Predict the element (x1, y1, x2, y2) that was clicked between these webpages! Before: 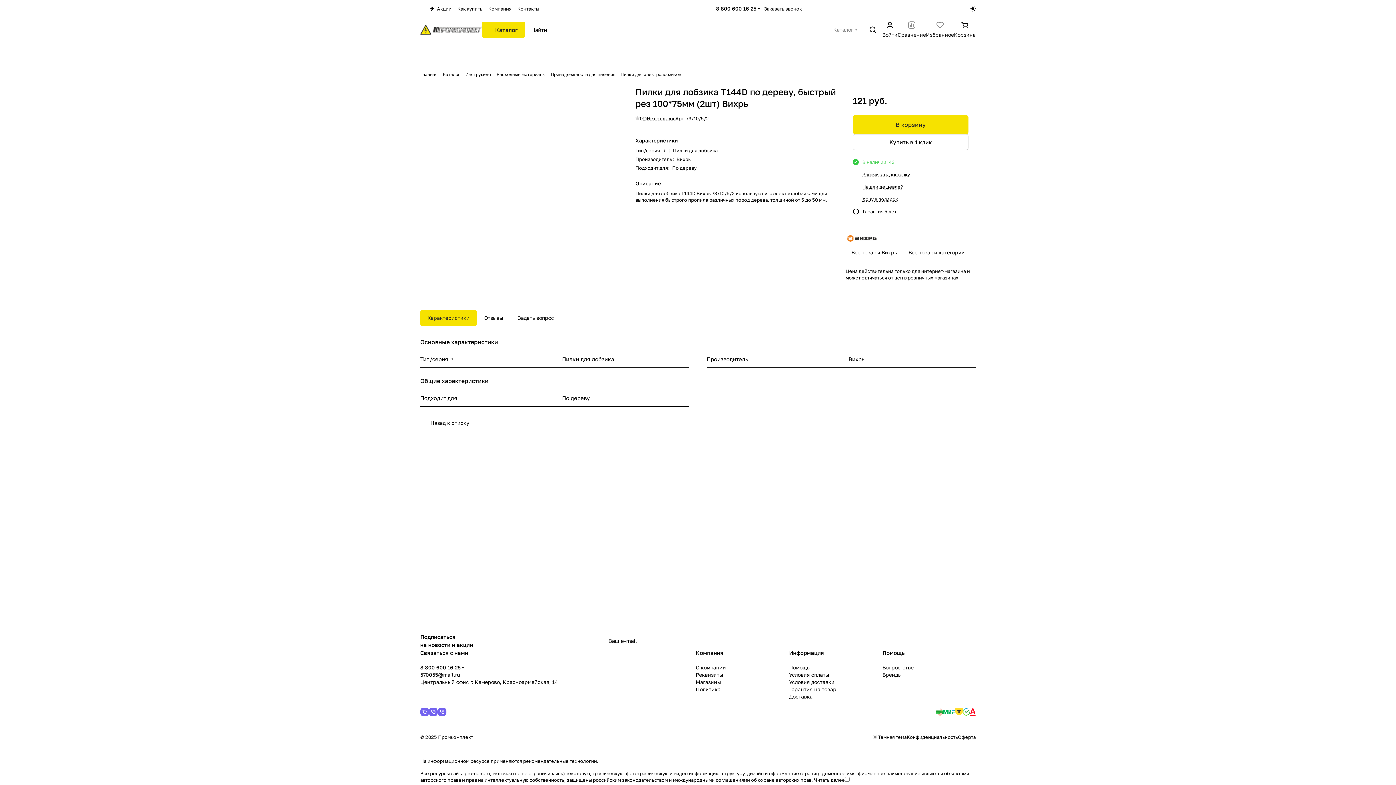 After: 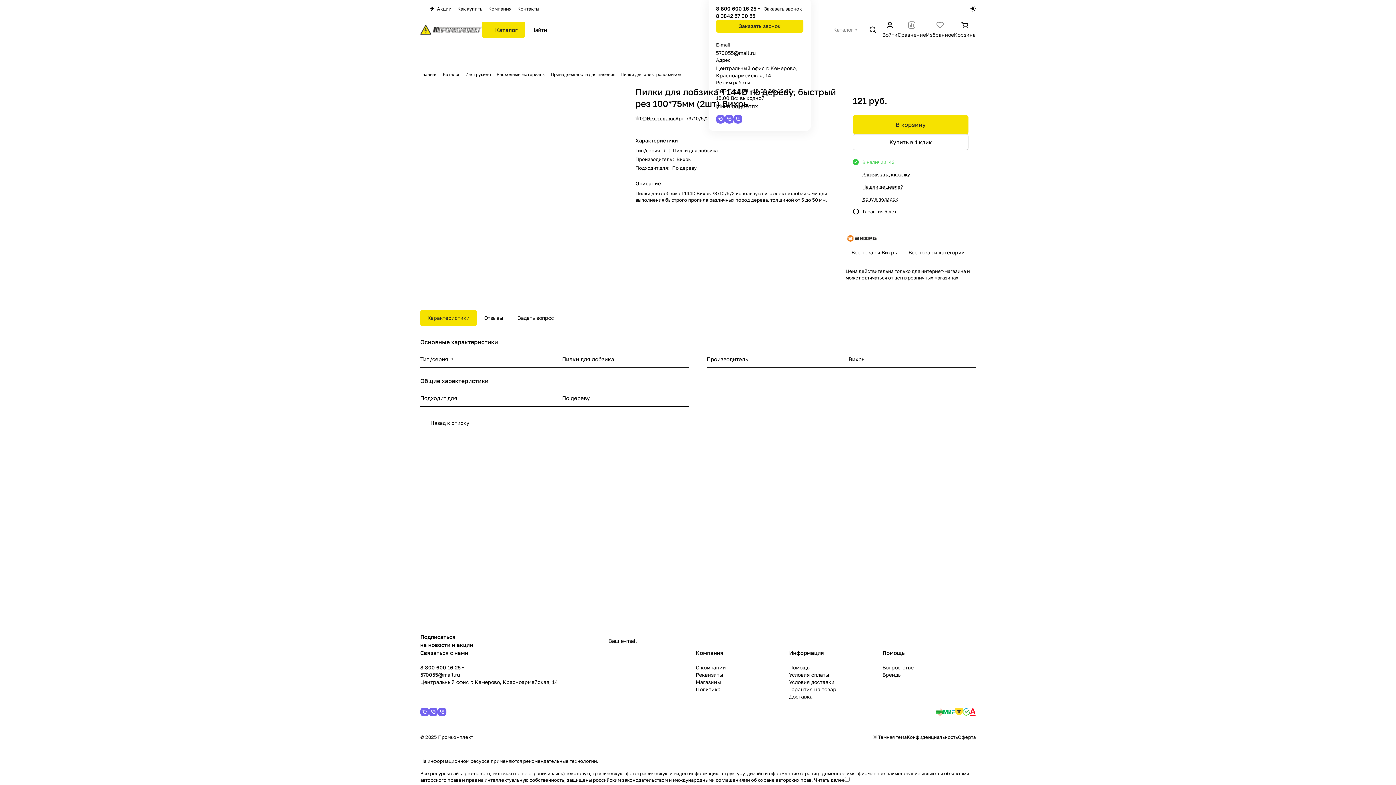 Action: label: 8 800 600 16 25 bbox: (716, 5, 756, 12)